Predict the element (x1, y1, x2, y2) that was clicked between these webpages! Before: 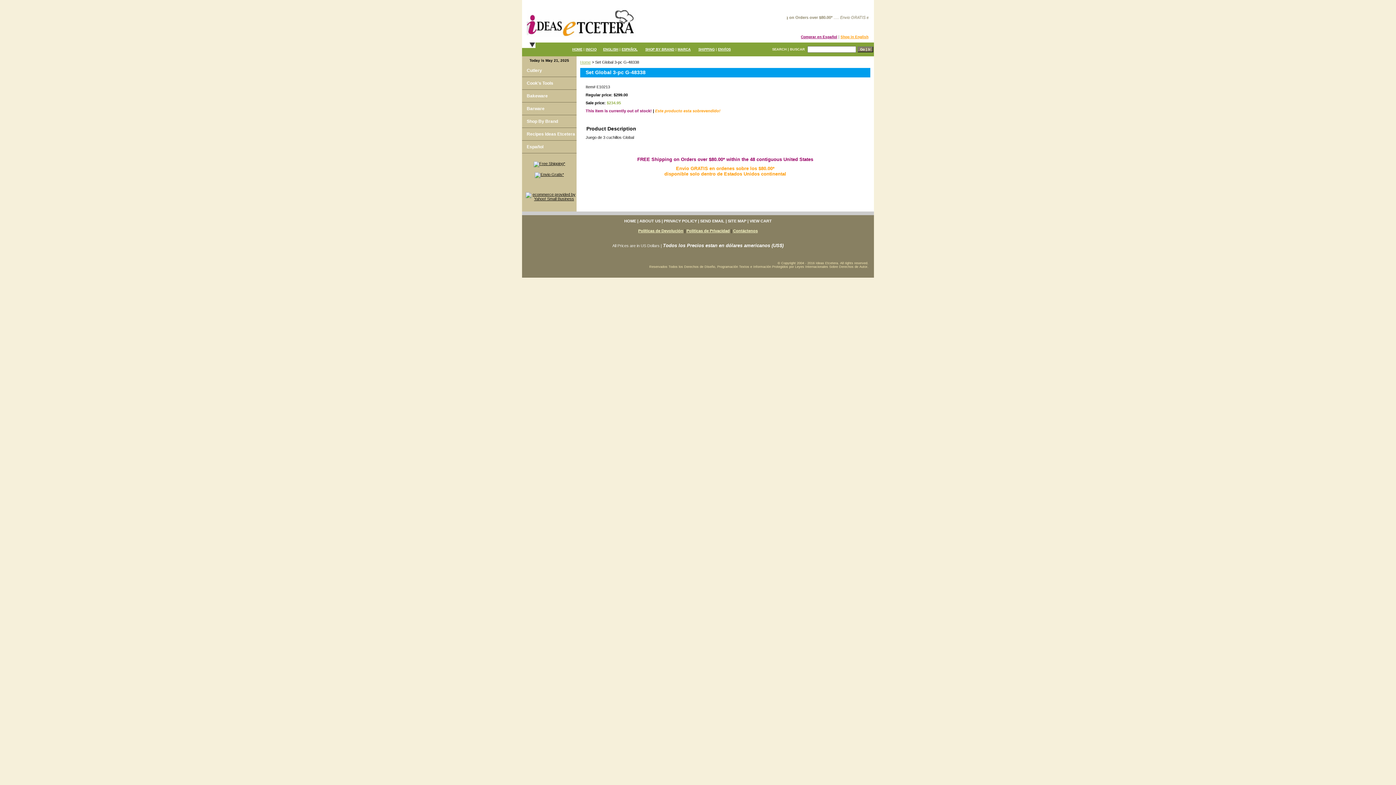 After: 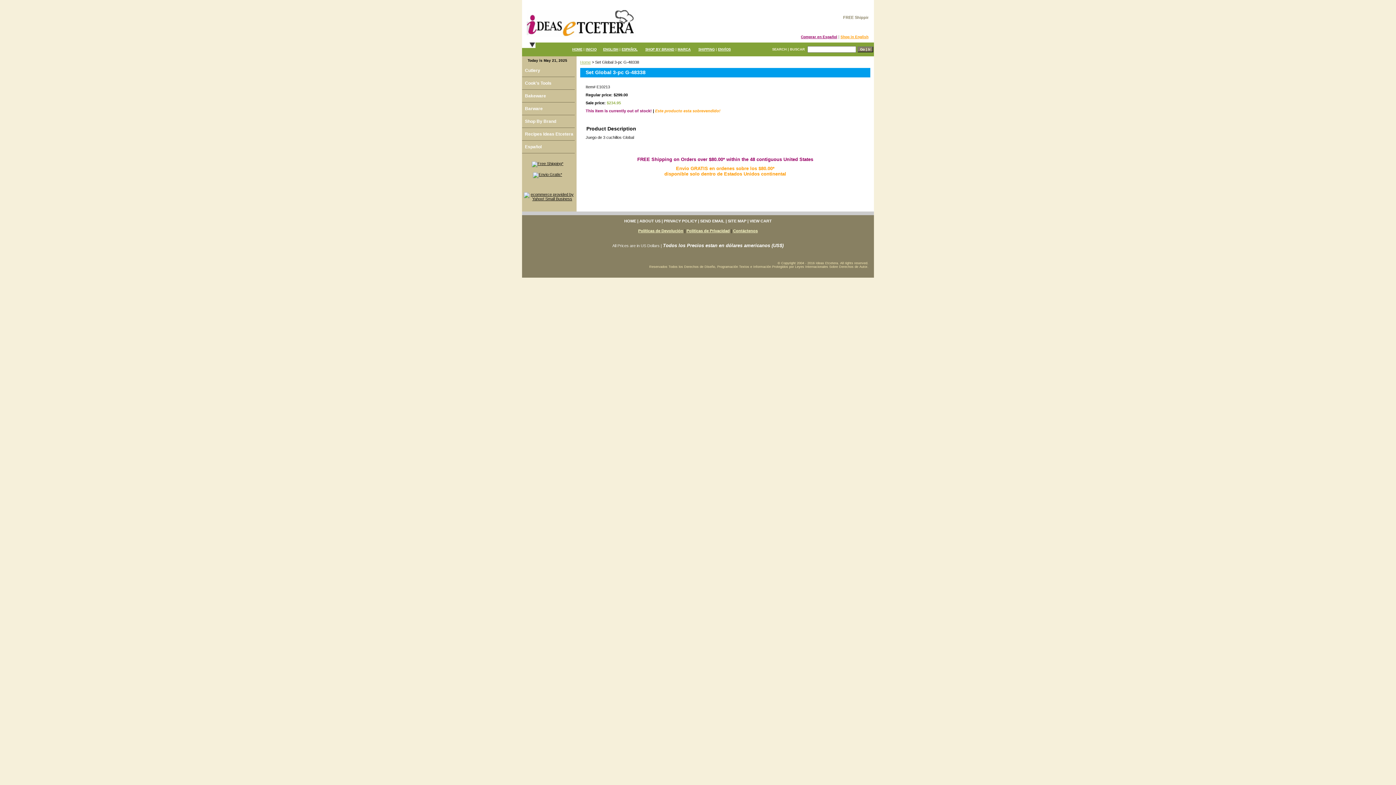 Action: bbox: (524, 191, 578, 199)